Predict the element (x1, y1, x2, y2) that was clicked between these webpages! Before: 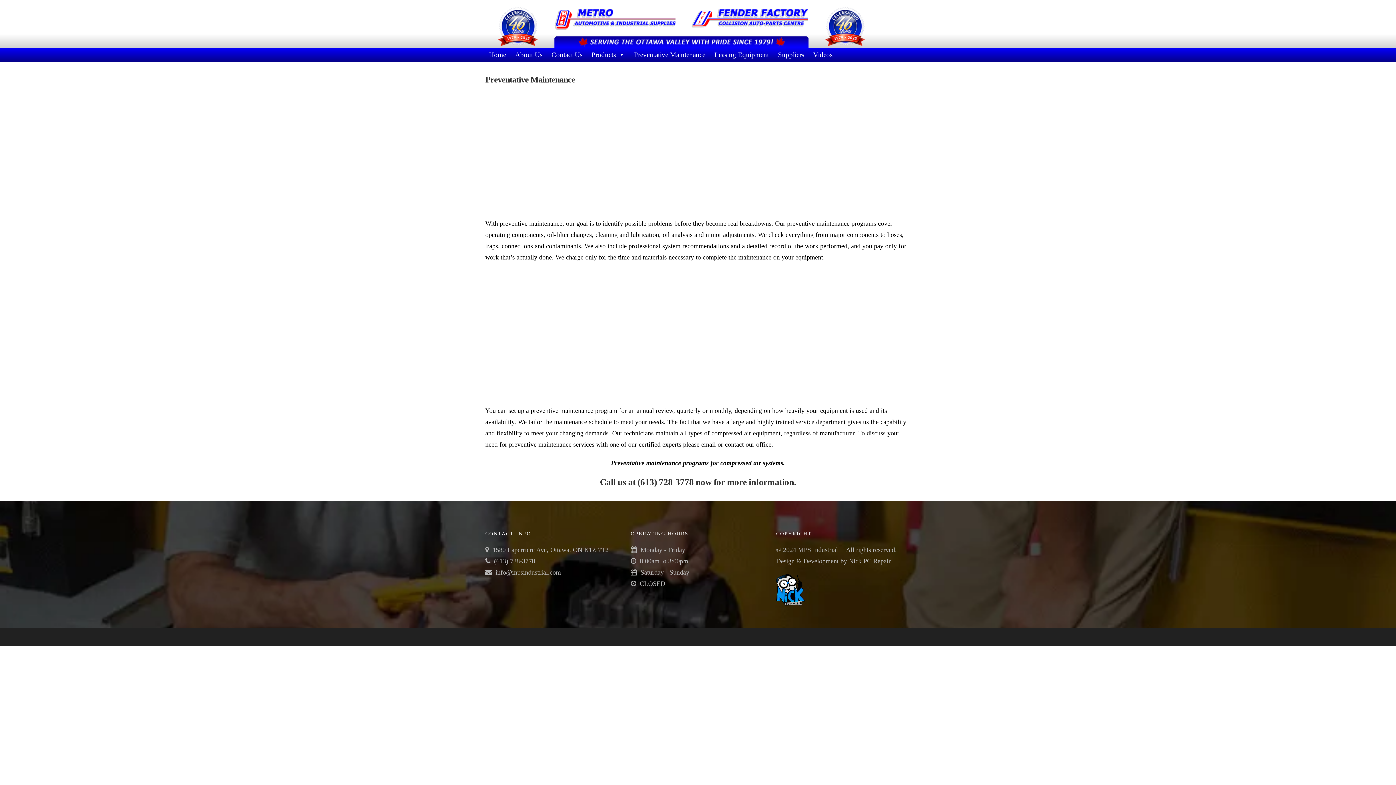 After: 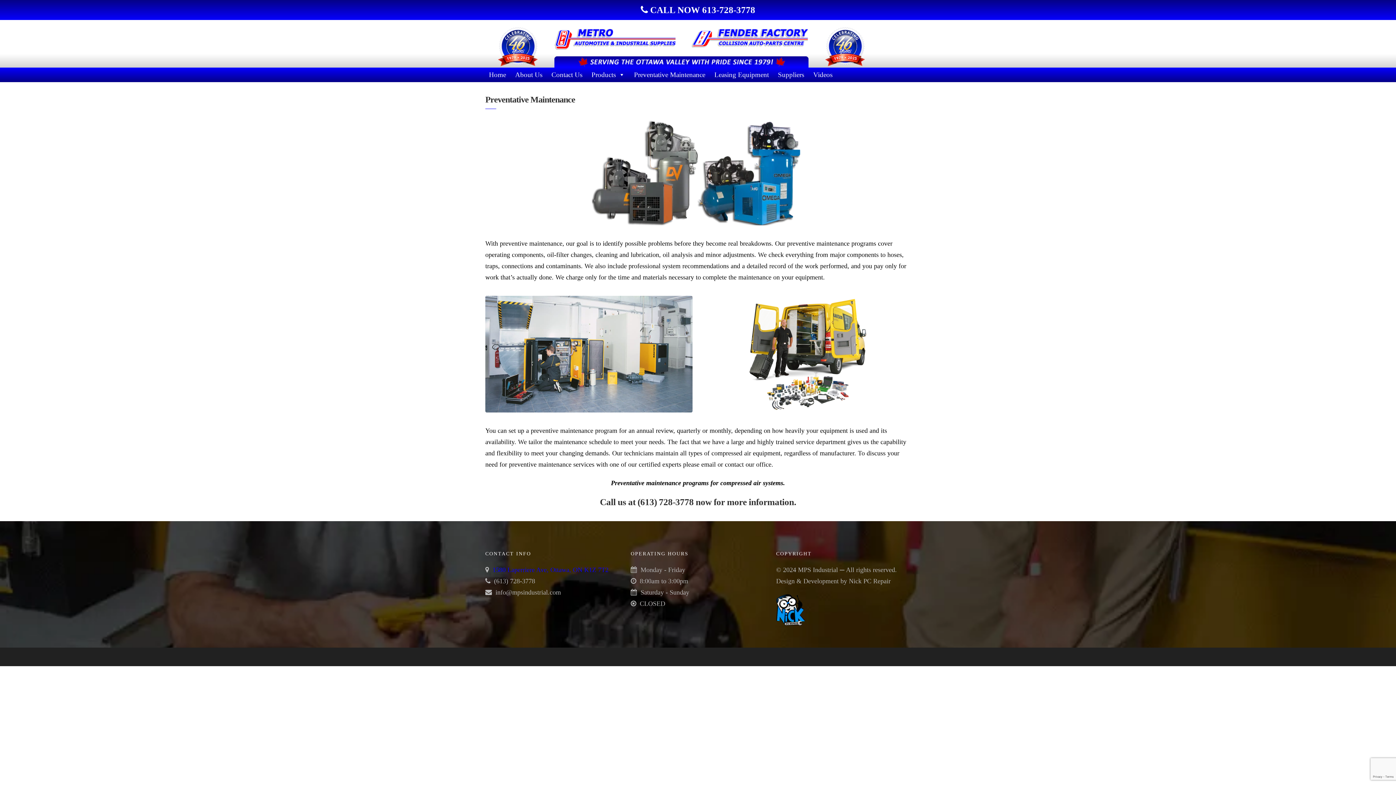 Action: bbox: (495, 569, 561, 576) label: info@mpsindustrial.com